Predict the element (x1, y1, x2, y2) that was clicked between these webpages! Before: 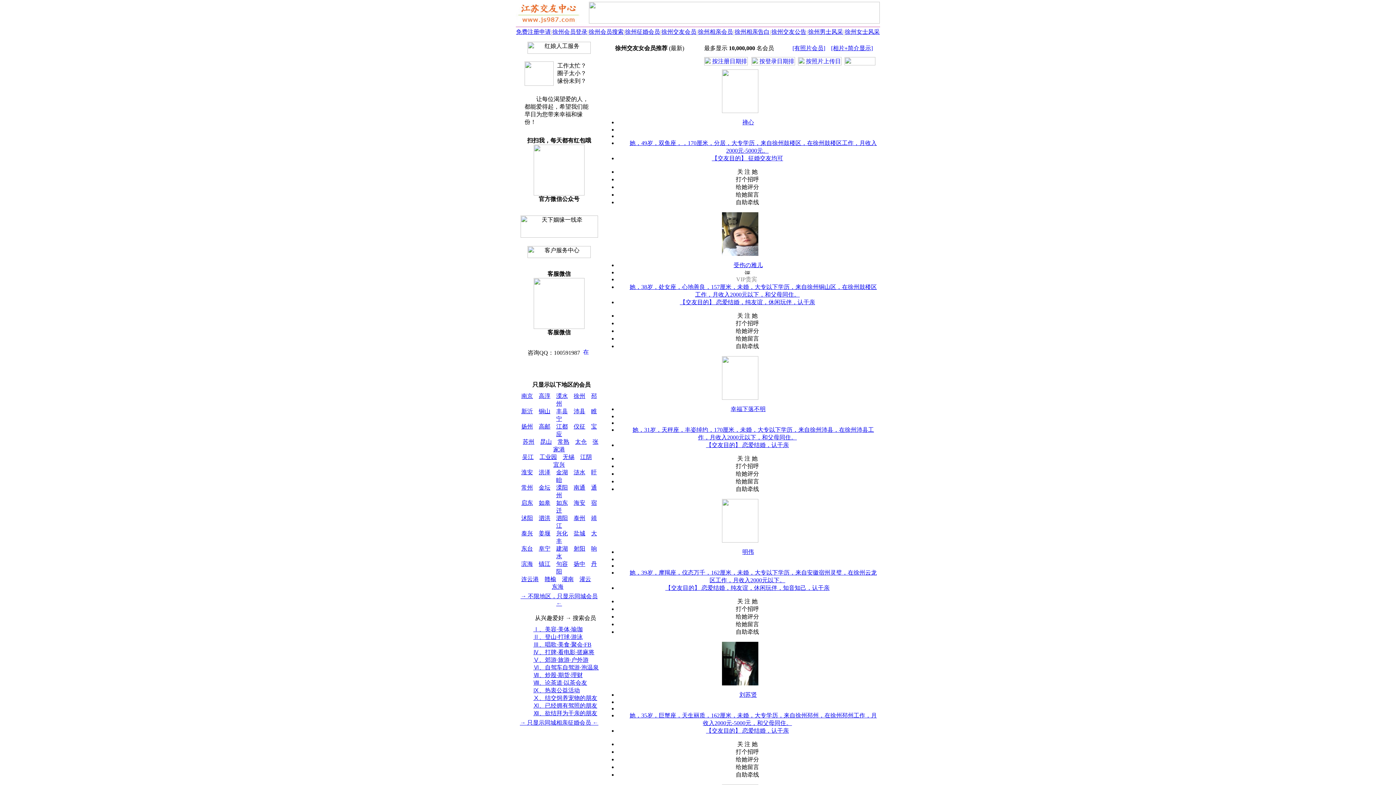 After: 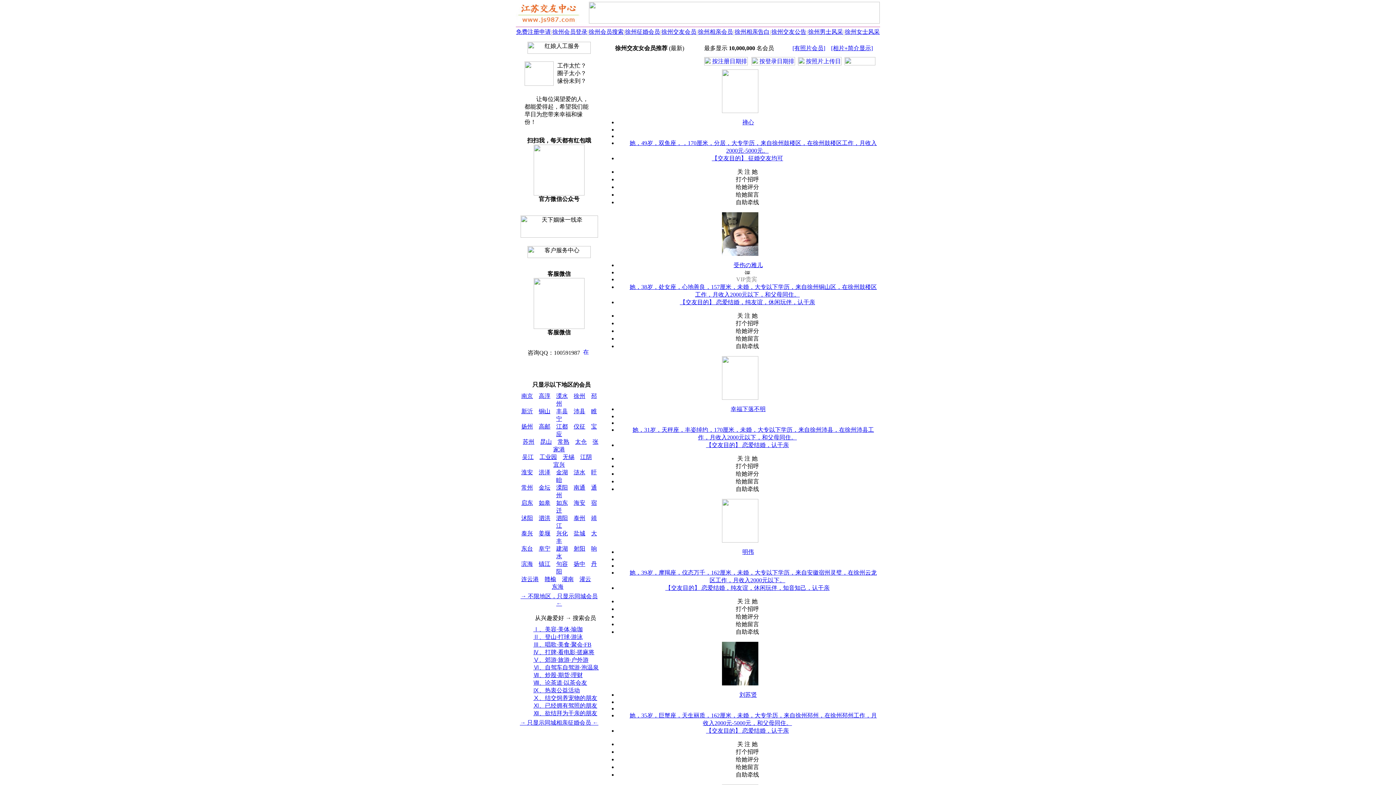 Action: label: 幸福下落不明 bbox: (730, 406, 765, 412)